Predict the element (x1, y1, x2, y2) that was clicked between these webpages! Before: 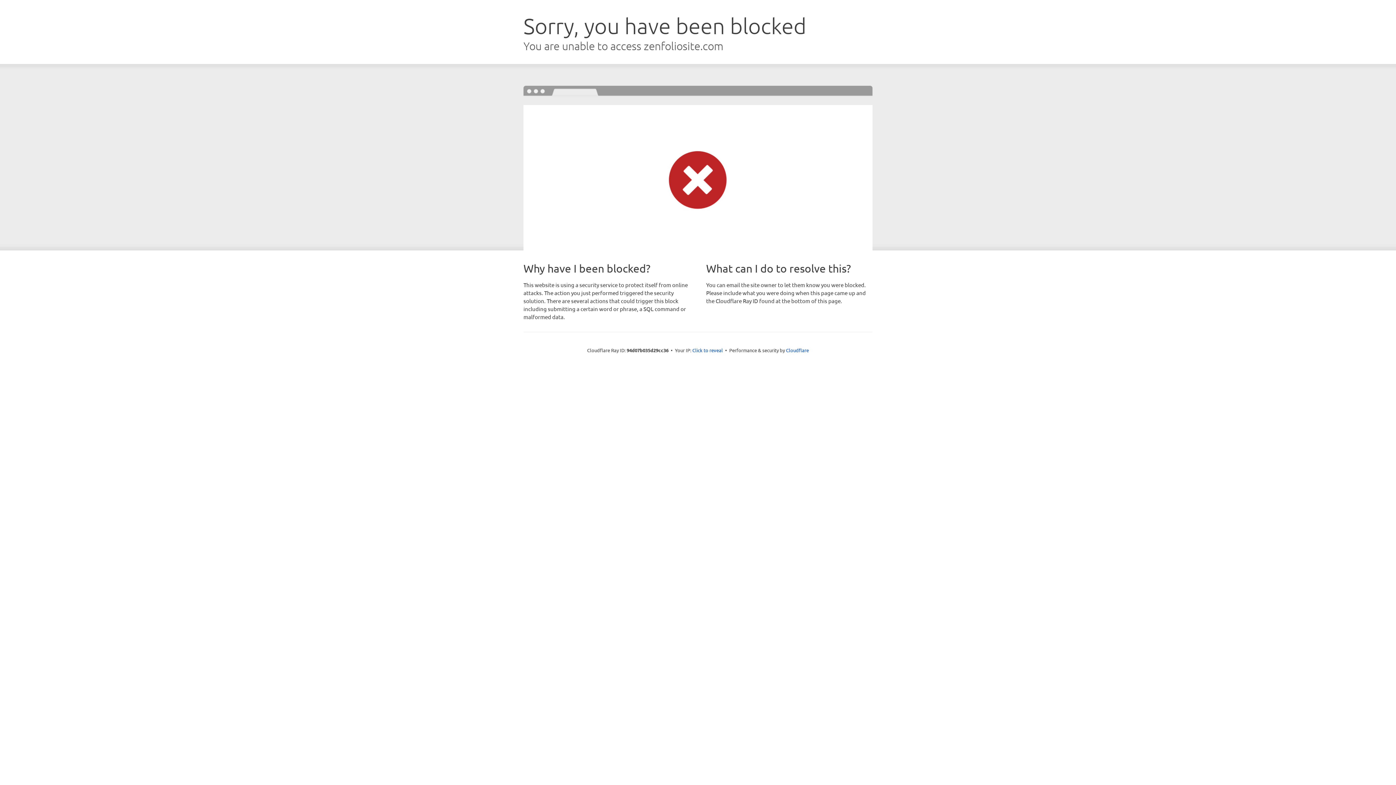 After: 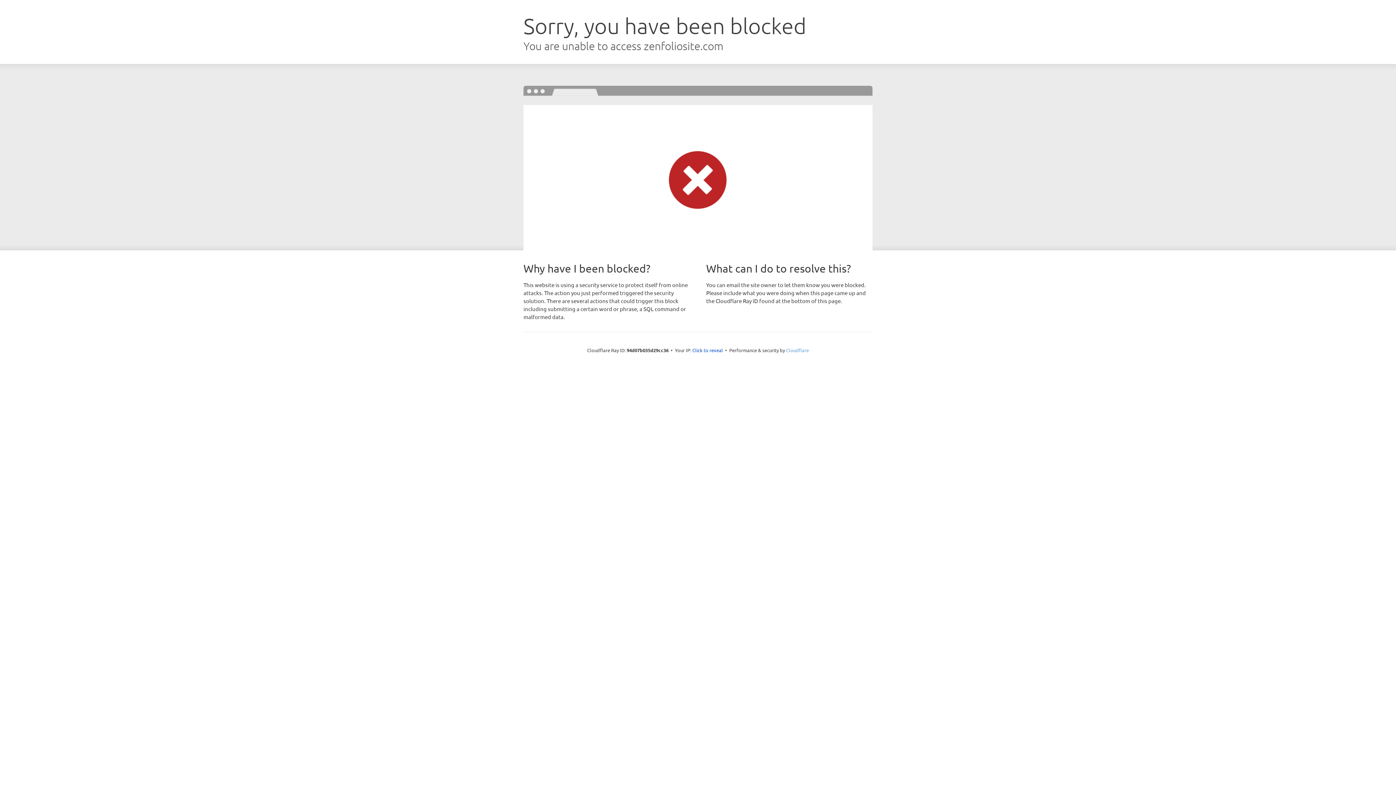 Action: bbox: (786, 347, 809, 353) label: Cloudflare